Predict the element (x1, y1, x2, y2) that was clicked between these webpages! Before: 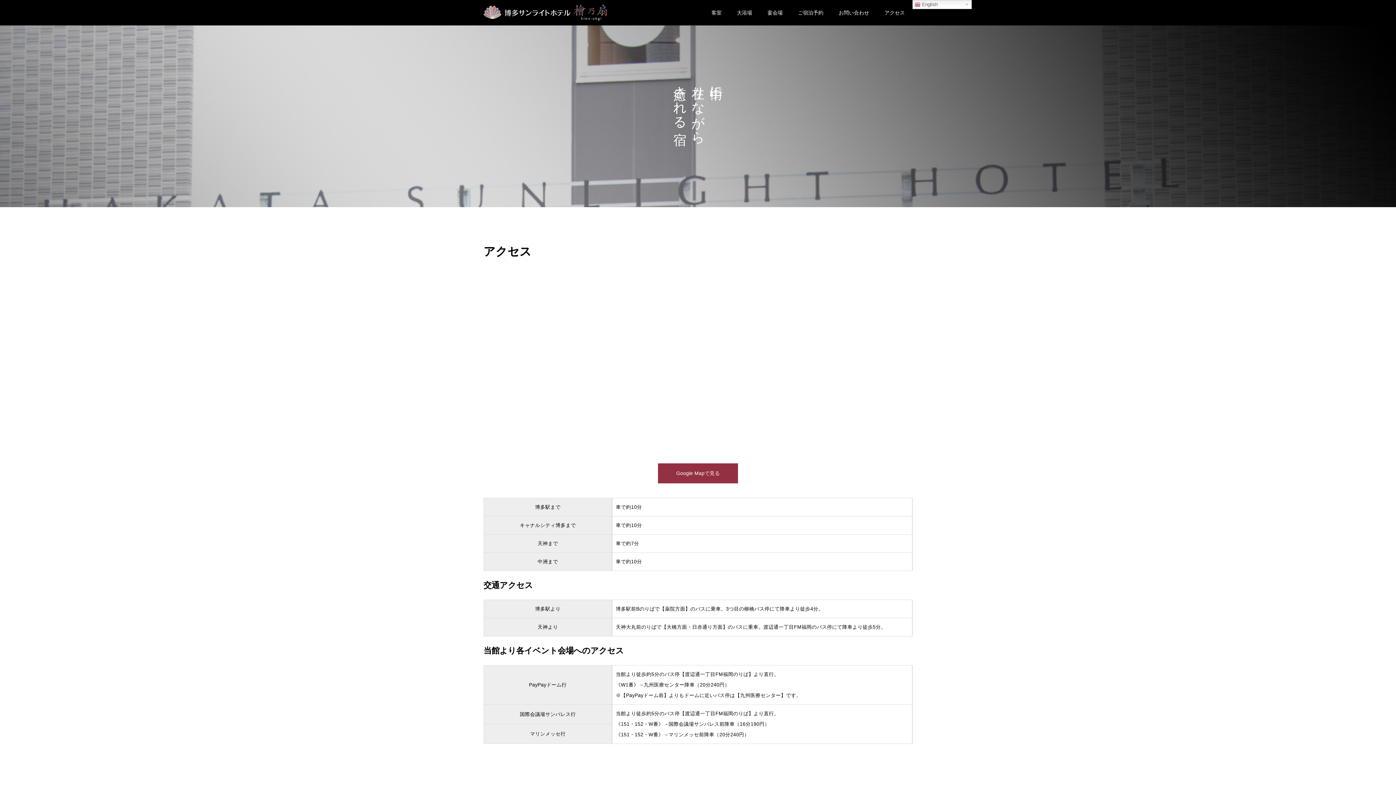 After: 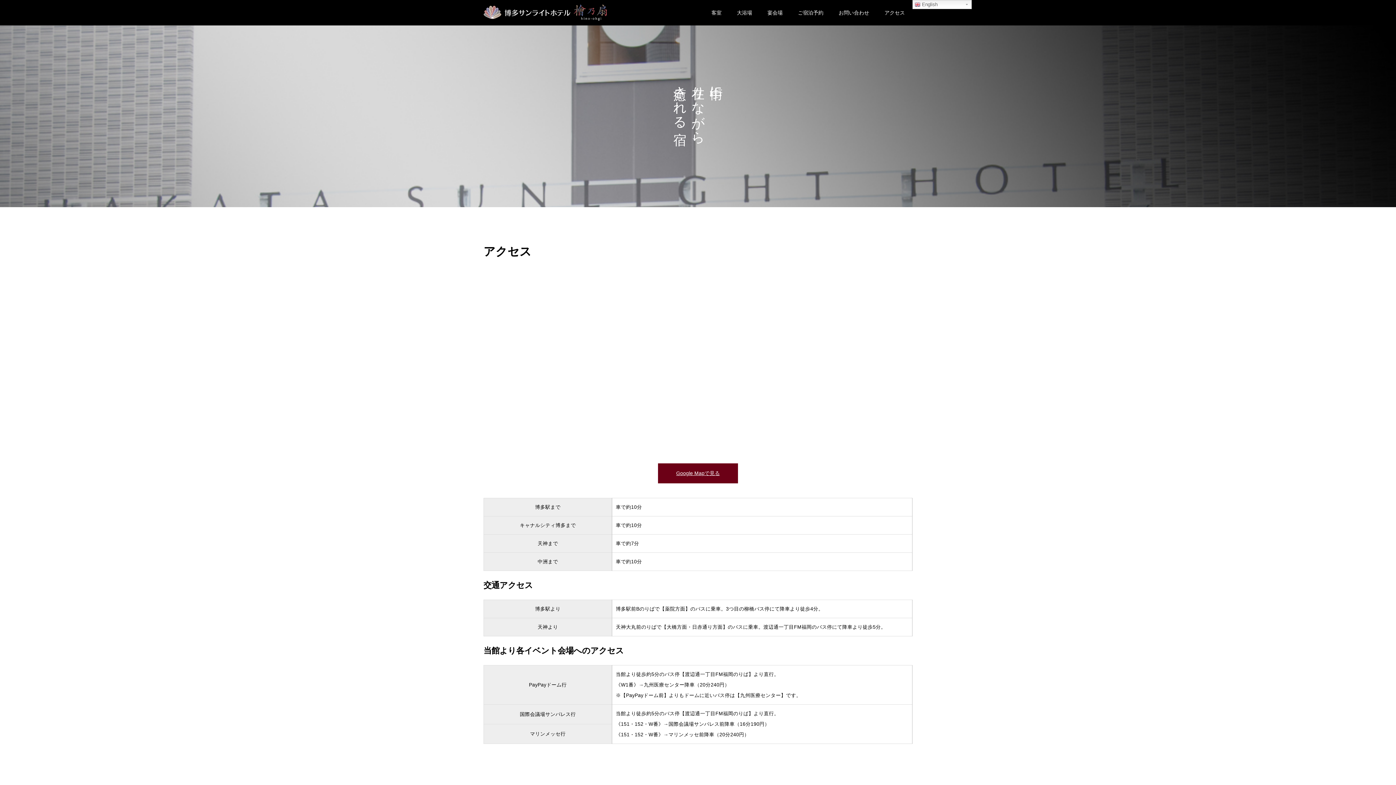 Action: bbox: (658, 463, 738, 483) label: Google Mapで見る